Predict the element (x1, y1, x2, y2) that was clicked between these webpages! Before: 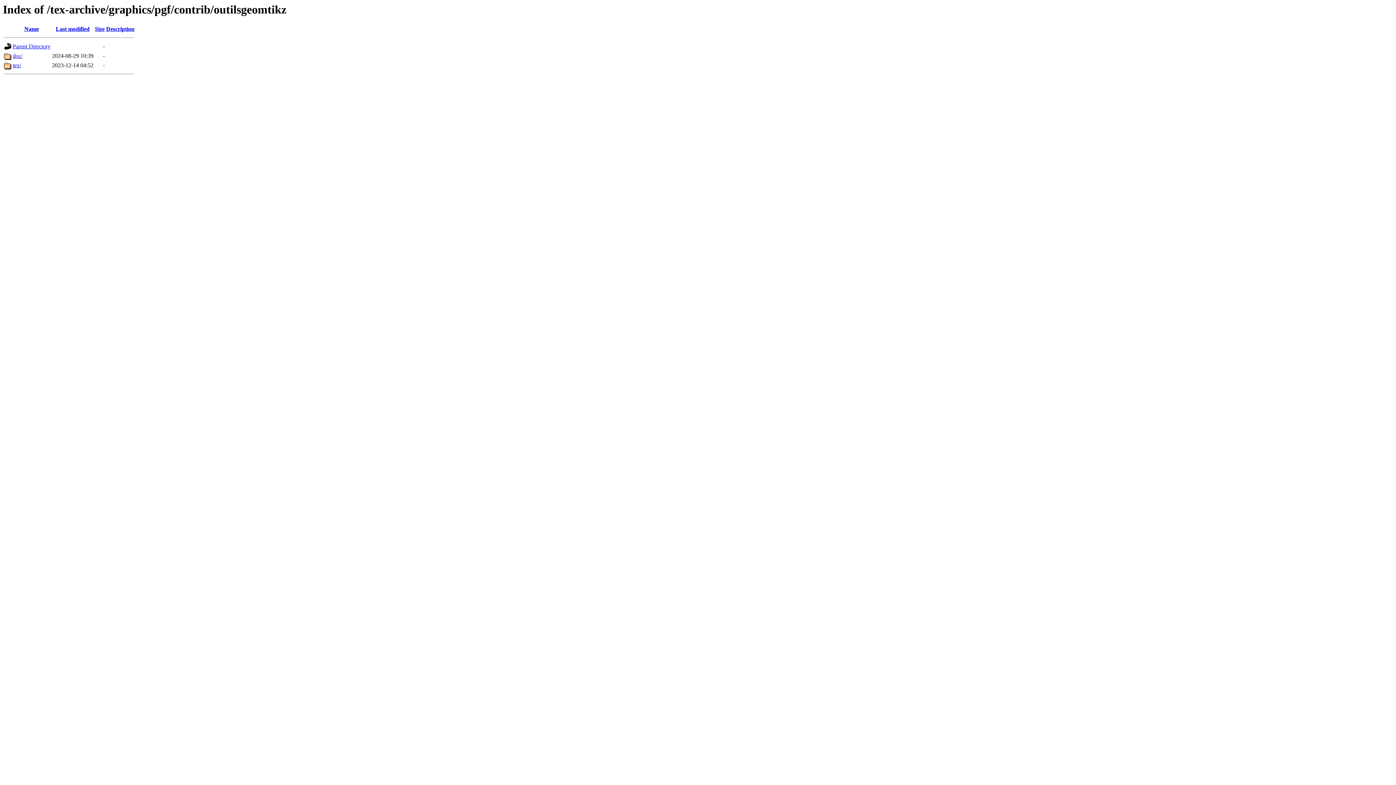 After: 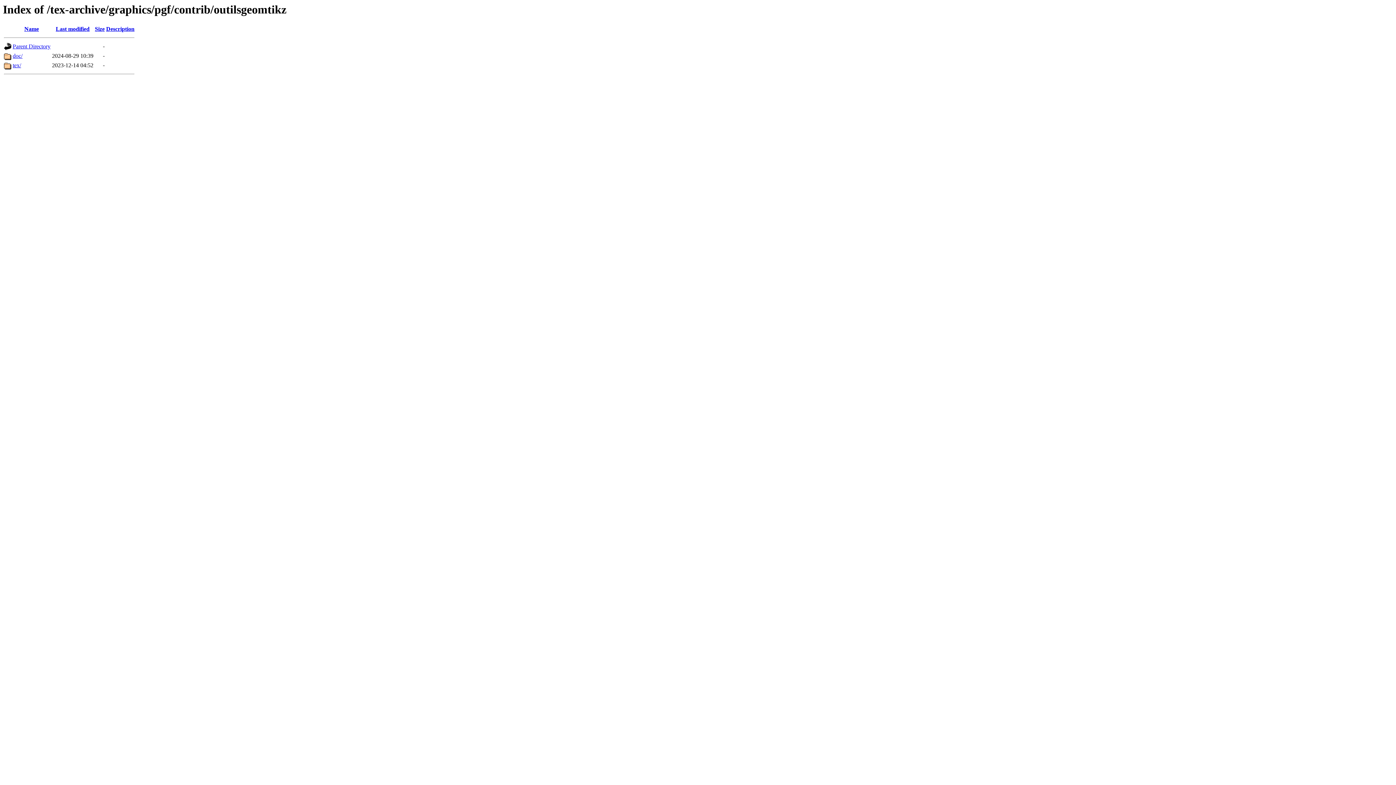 Action: bbox: (106, 25, 134, 32) label: Description